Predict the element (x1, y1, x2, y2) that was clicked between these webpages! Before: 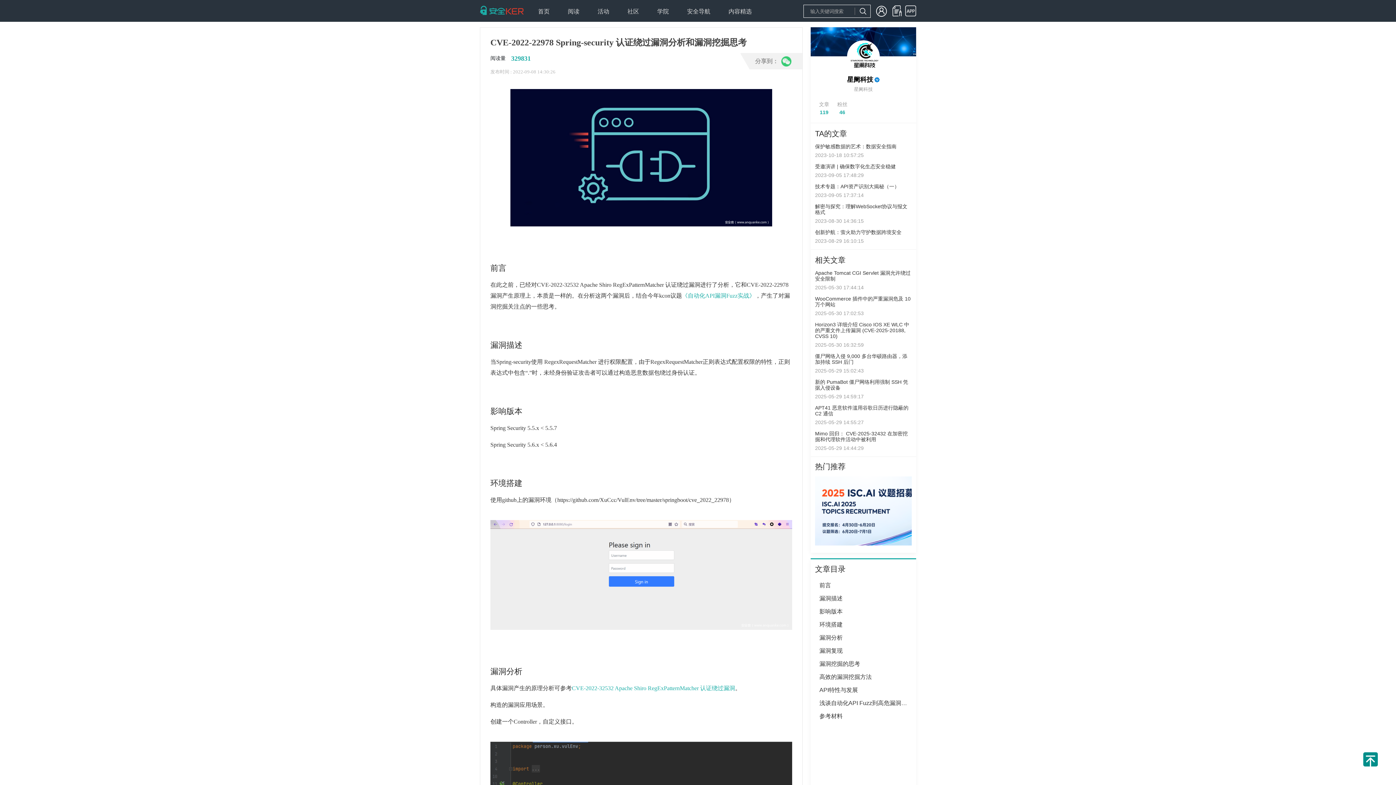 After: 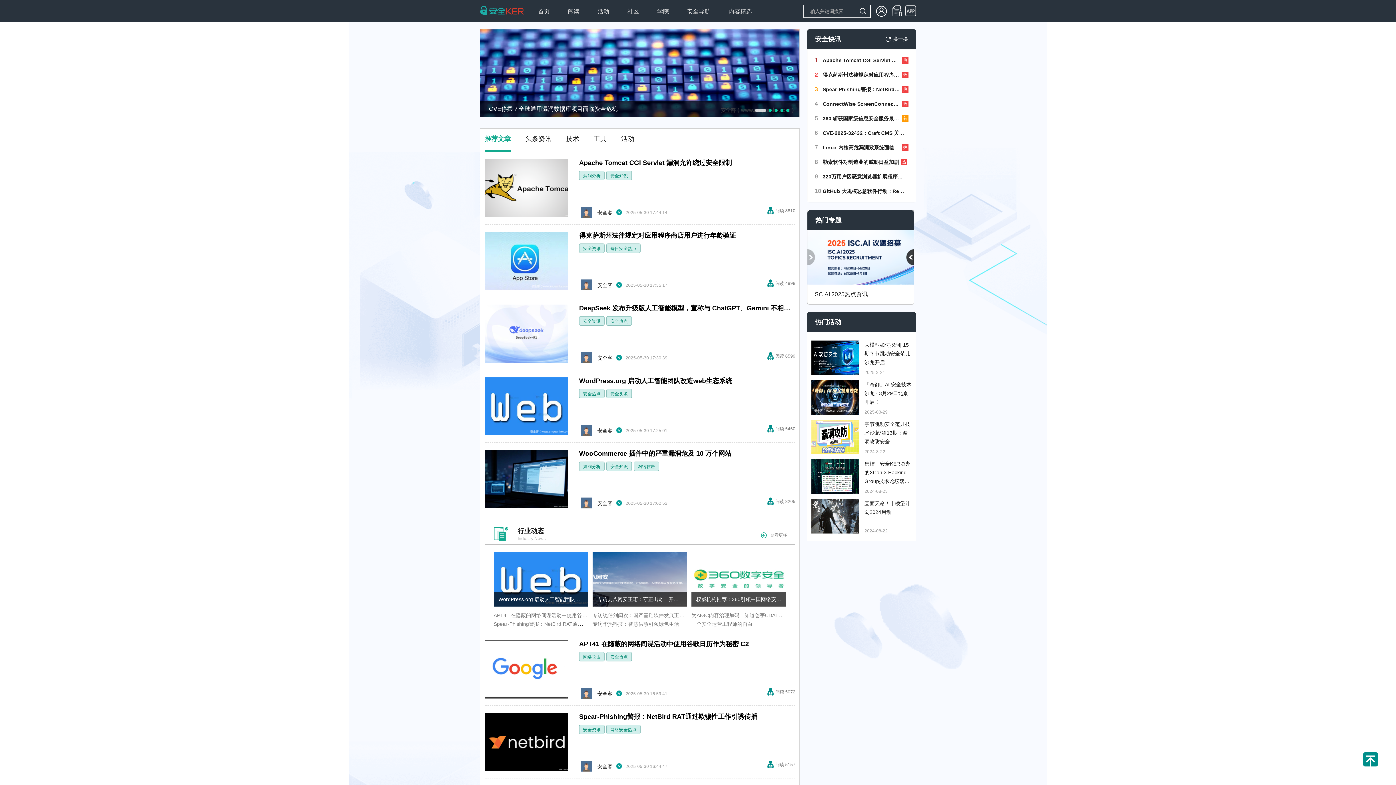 Action: bbox: (480, 3, 524, 17)